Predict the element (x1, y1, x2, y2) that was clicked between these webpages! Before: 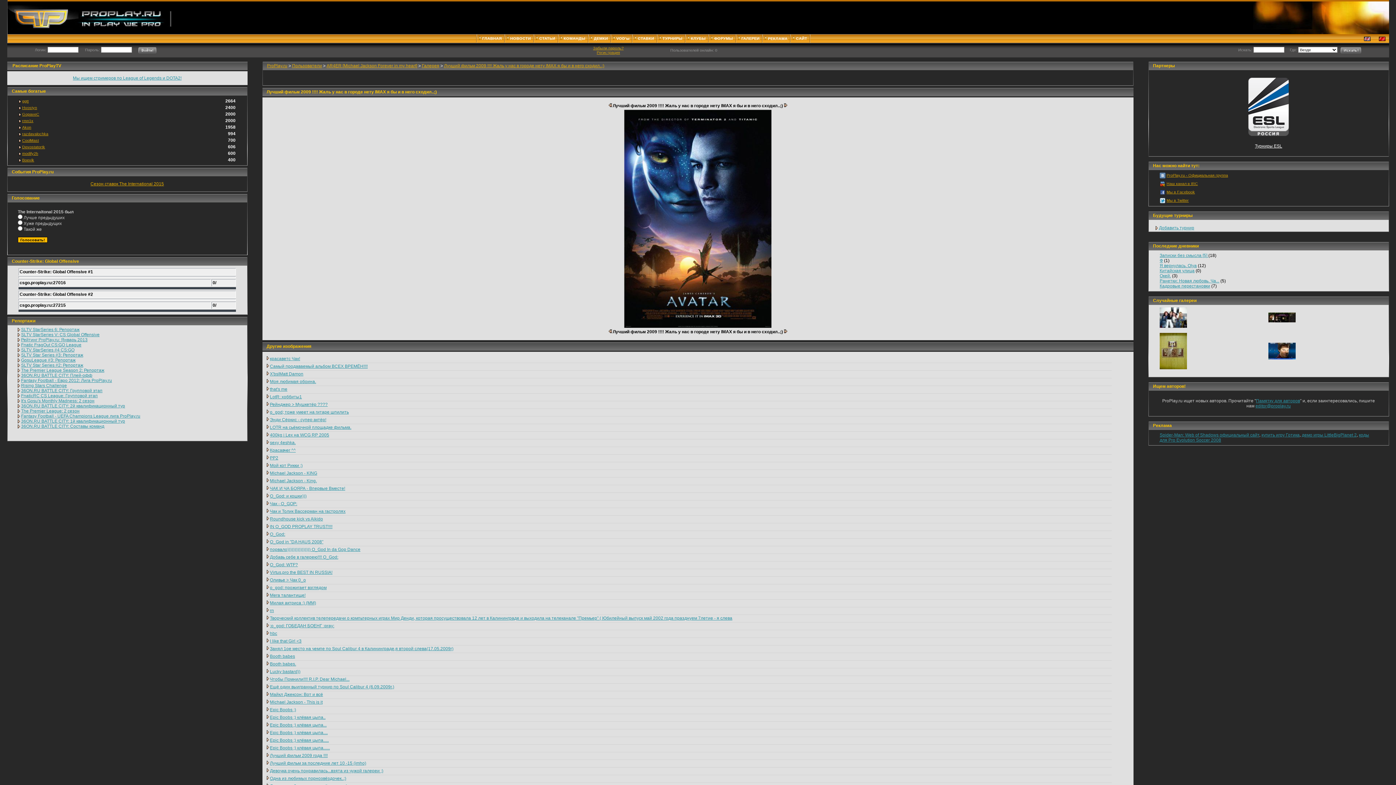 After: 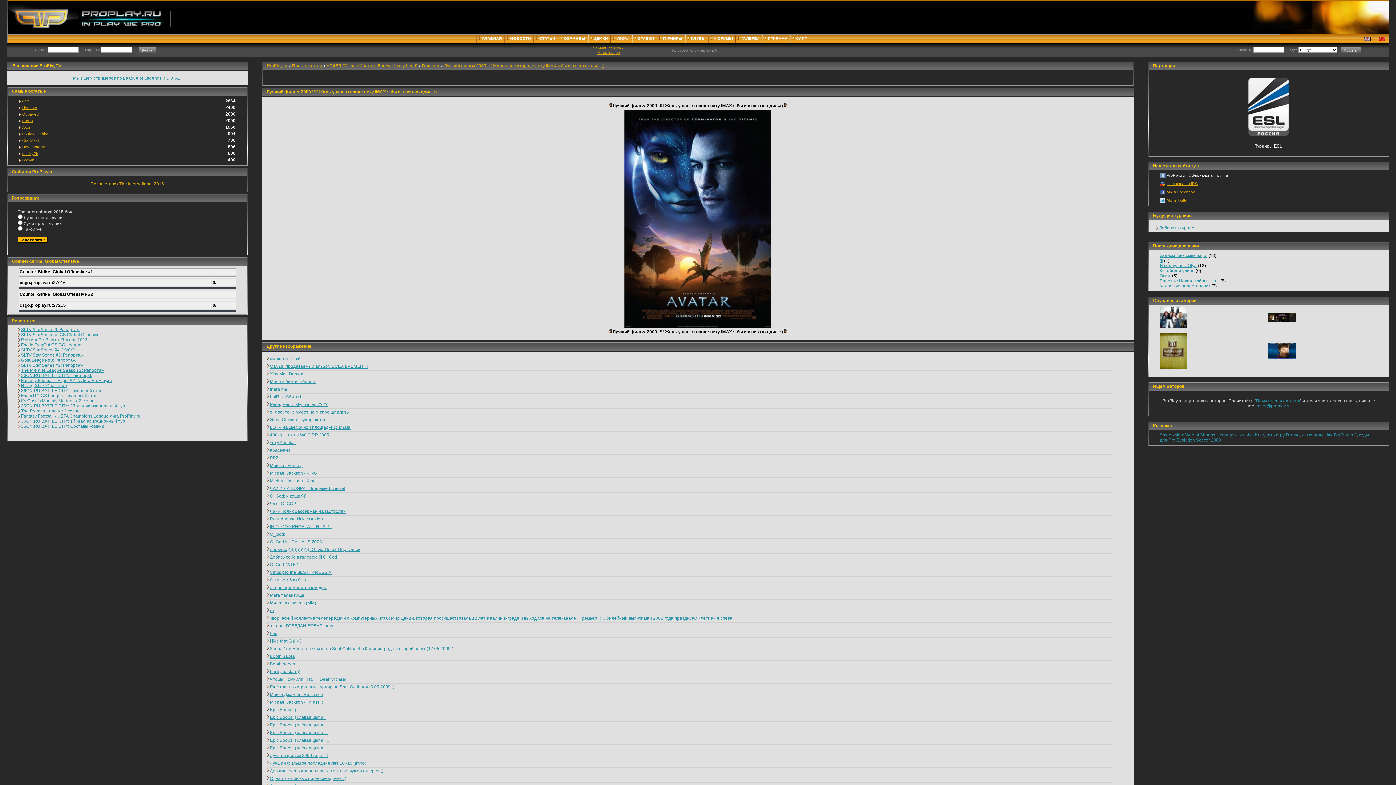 Action: label: ProPlay.ru - Официальная группа bbox: (1166, 173, 1228, 177)